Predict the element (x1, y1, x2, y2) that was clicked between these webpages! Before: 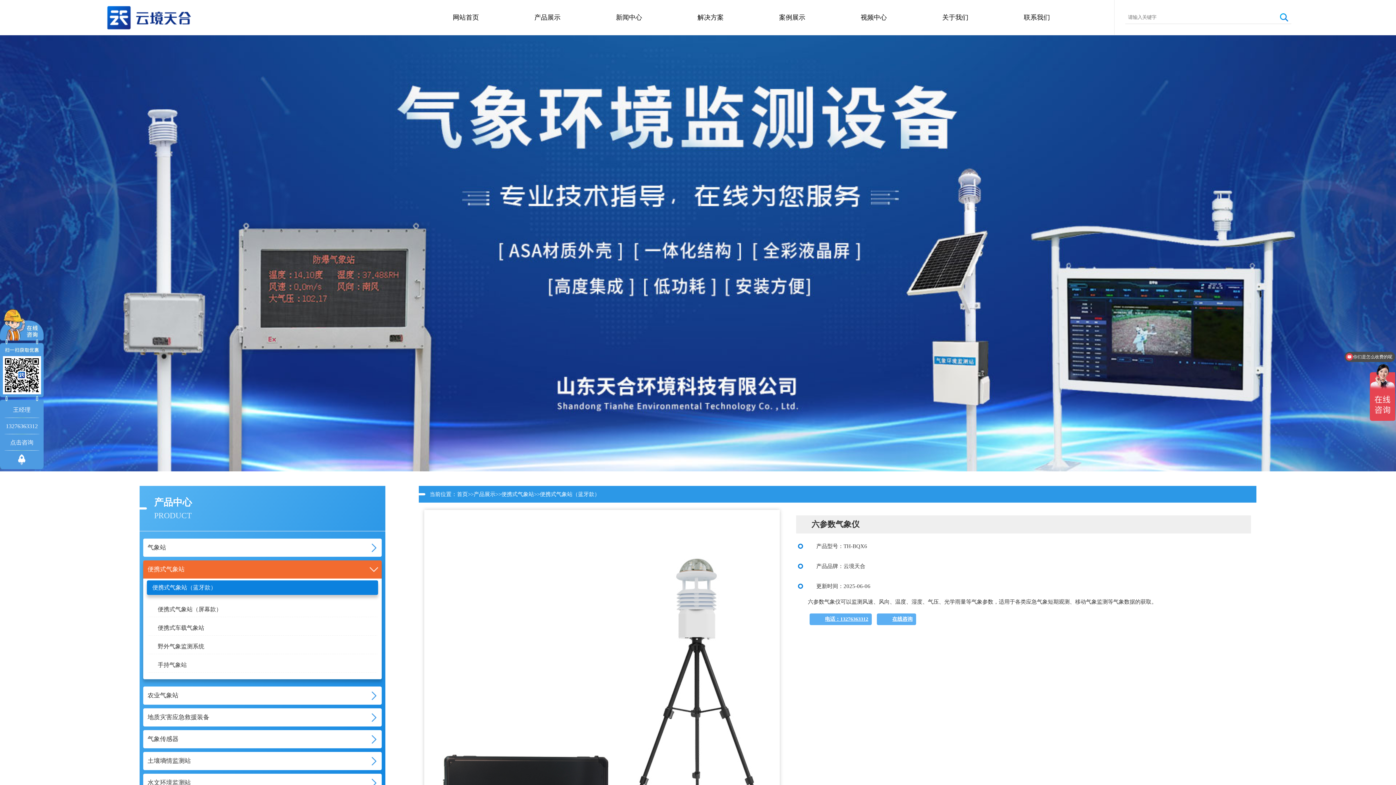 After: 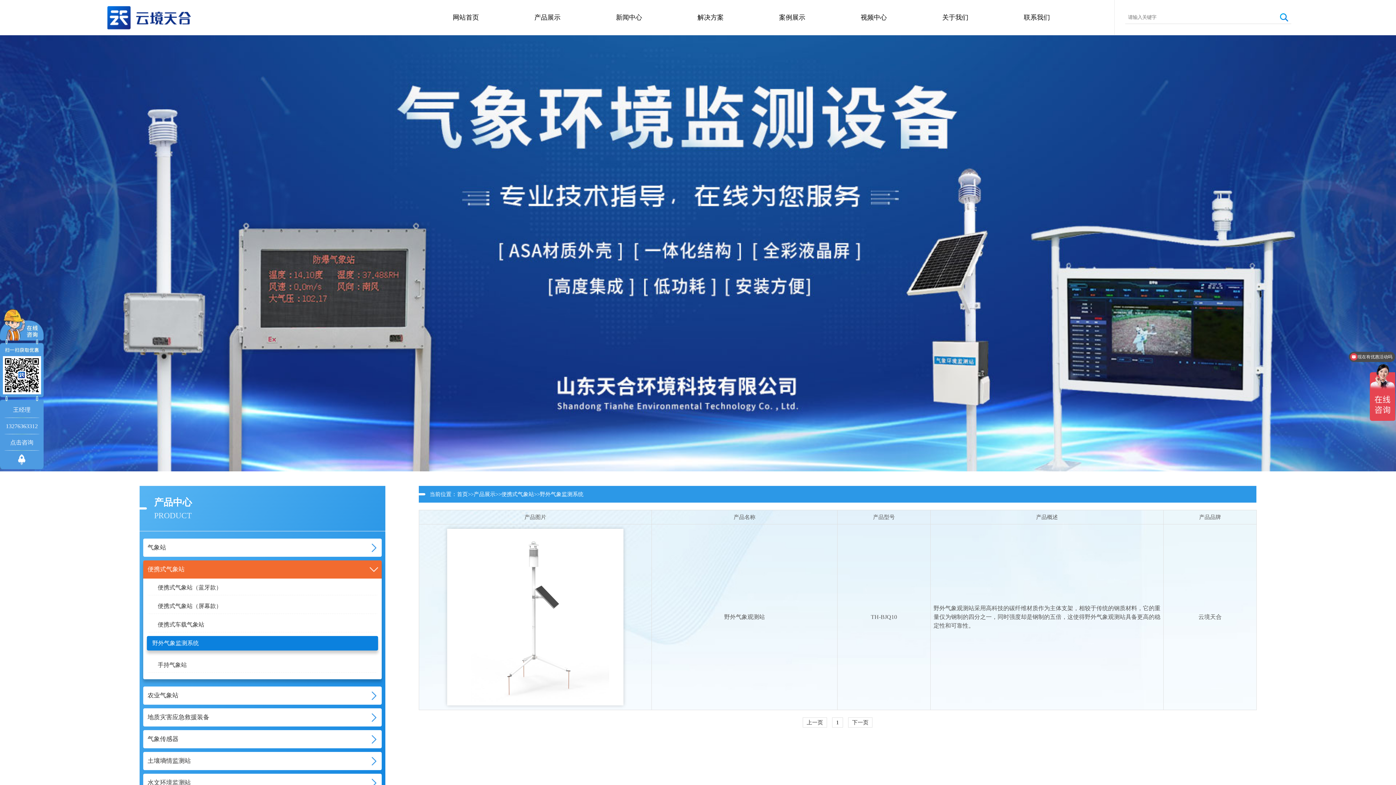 Action: bbox: (146, 639, 378, 654) label: 野外气象监测系统